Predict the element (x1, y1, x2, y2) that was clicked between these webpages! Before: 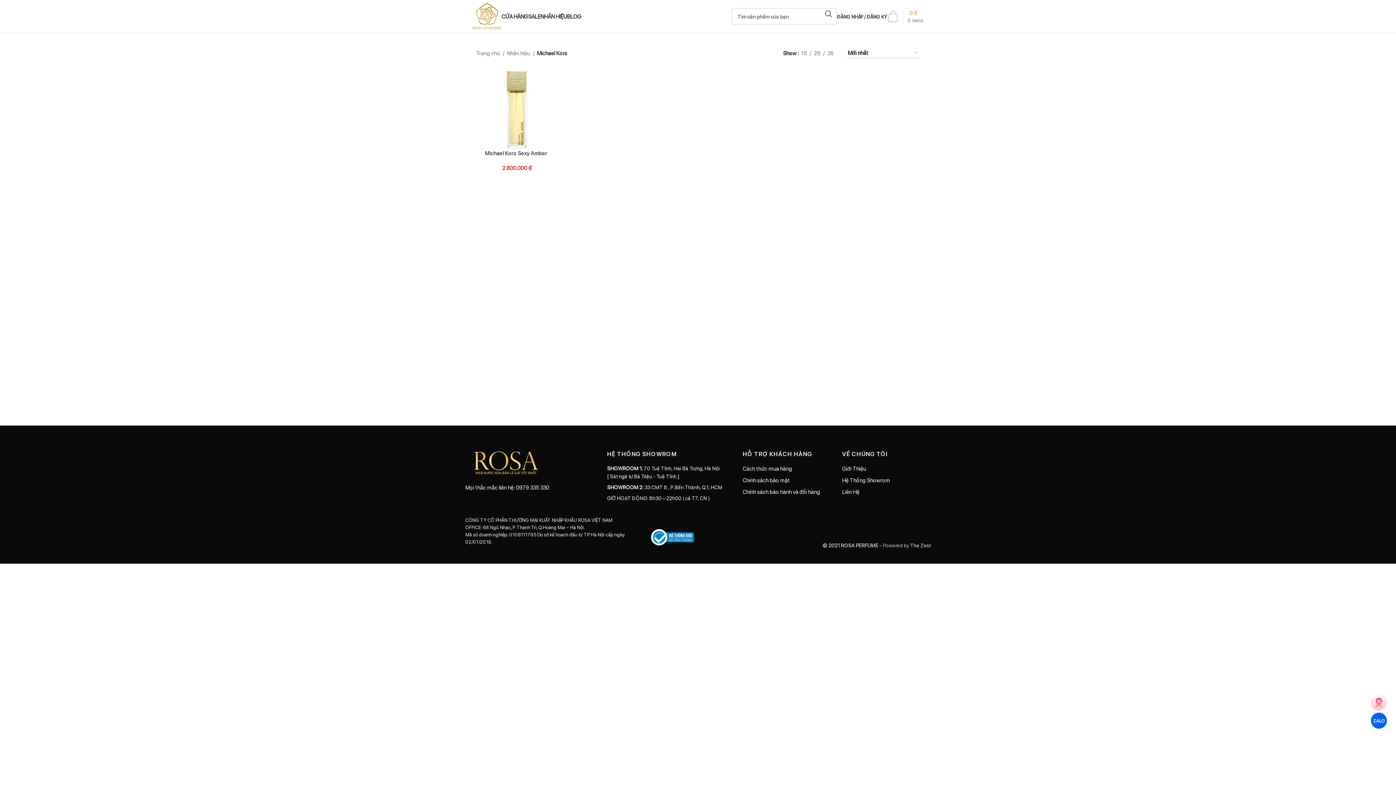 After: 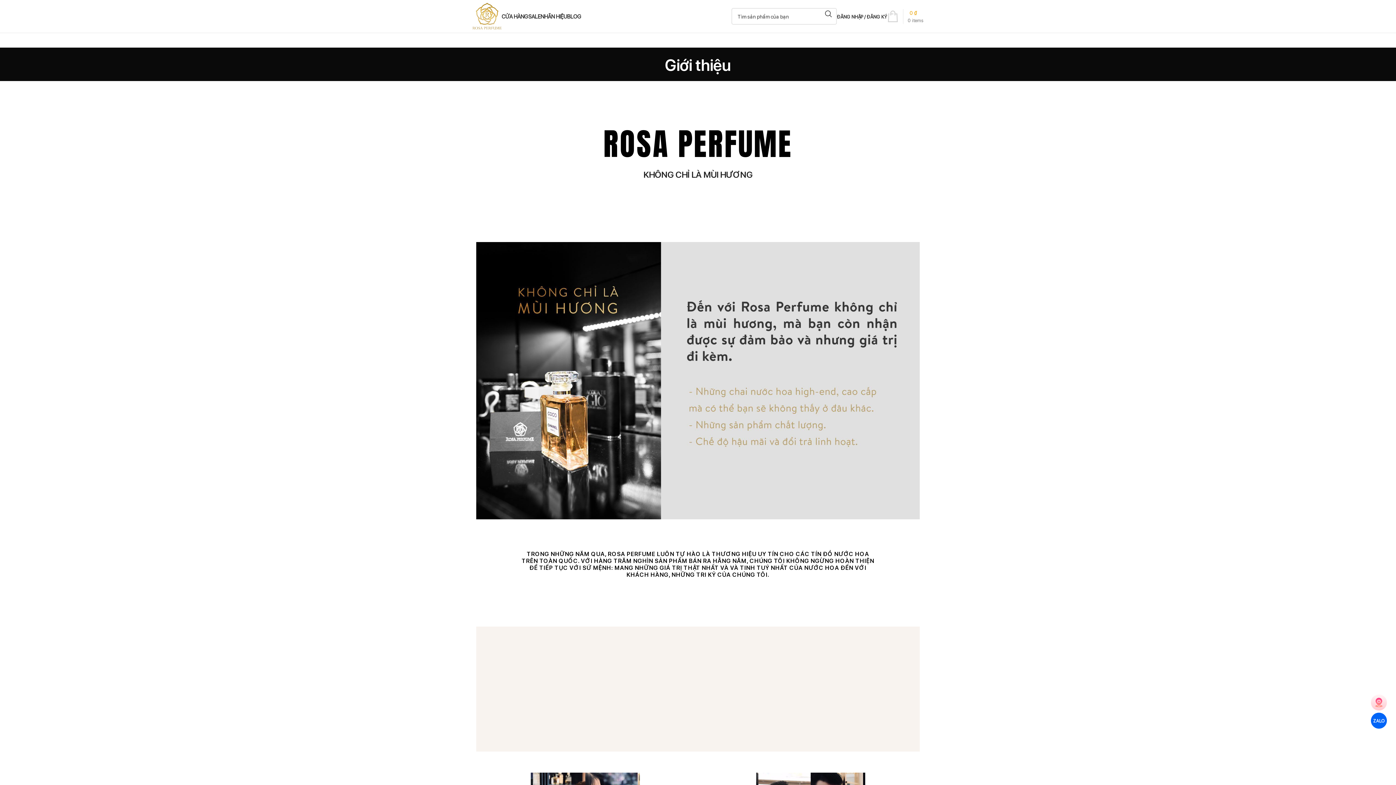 Action: label: Giới Thiệu bbox: (842, 464, 930, 473)